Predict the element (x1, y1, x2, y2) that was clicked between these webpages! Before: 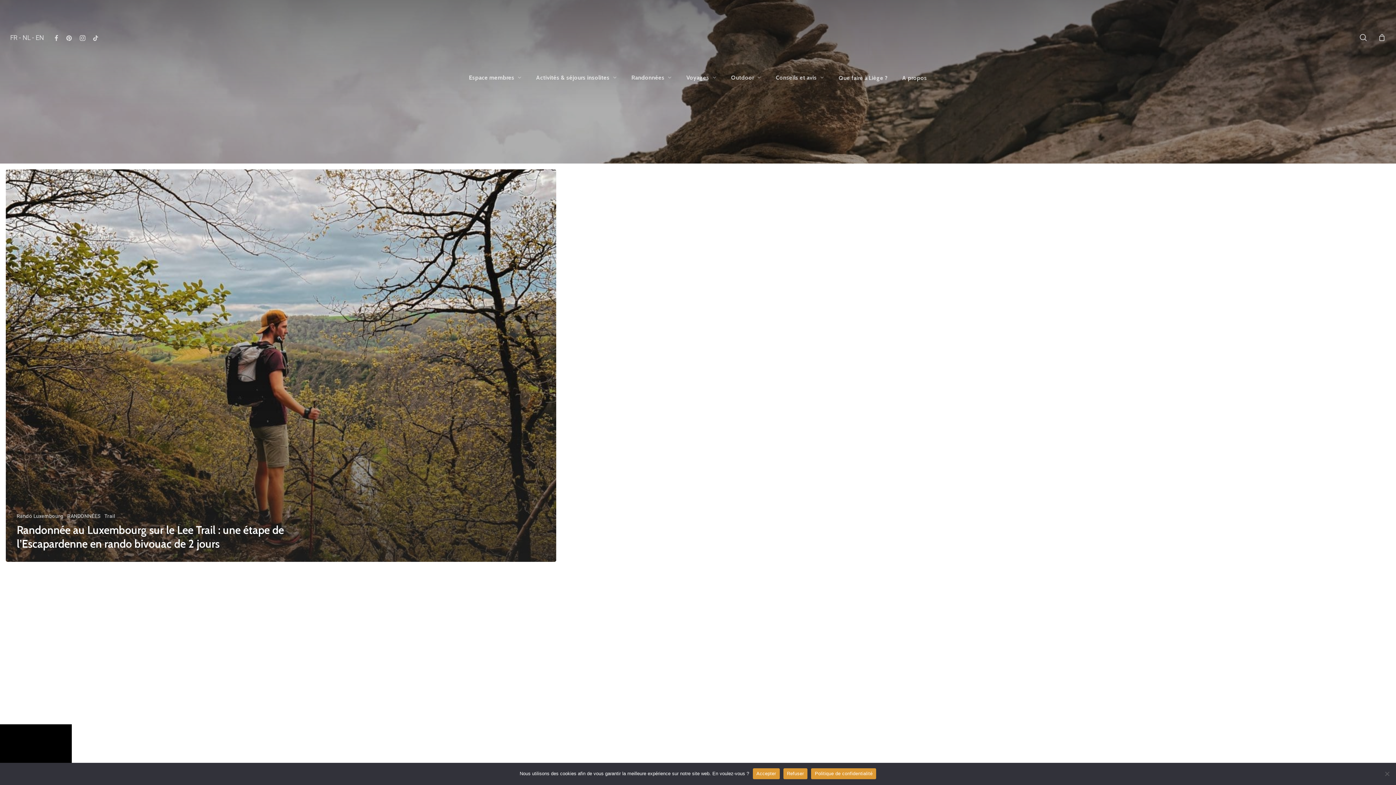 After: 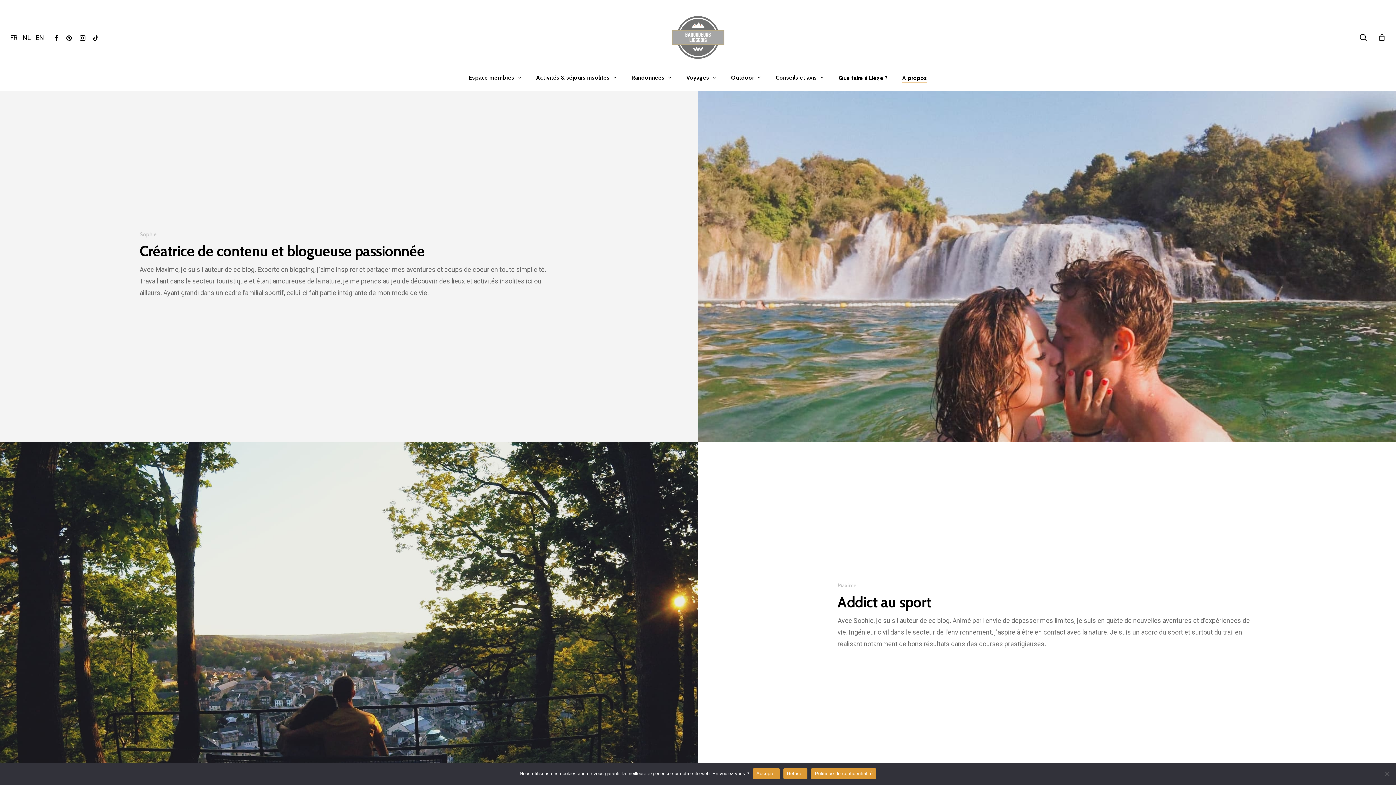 Action: bbox: (902, 75, 927, 80) label: A propos